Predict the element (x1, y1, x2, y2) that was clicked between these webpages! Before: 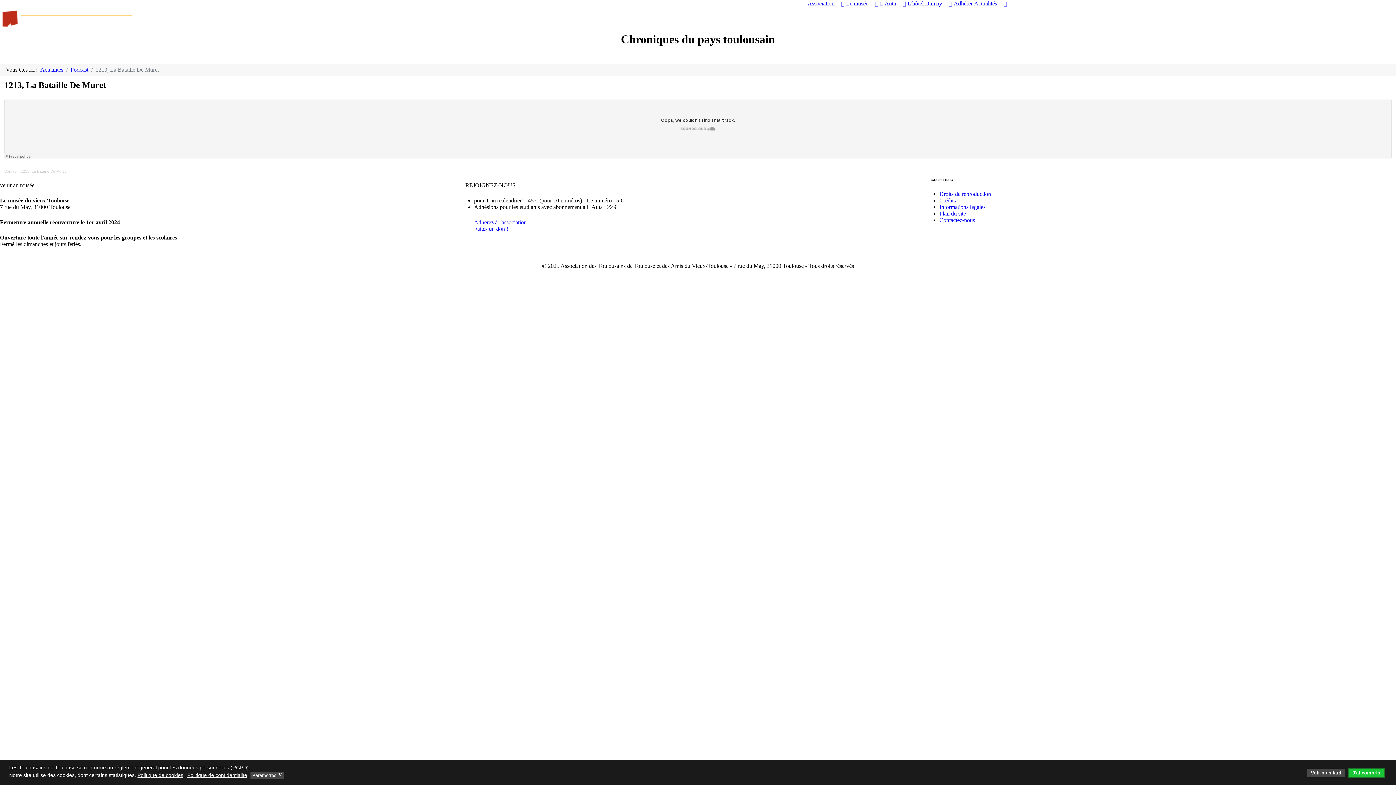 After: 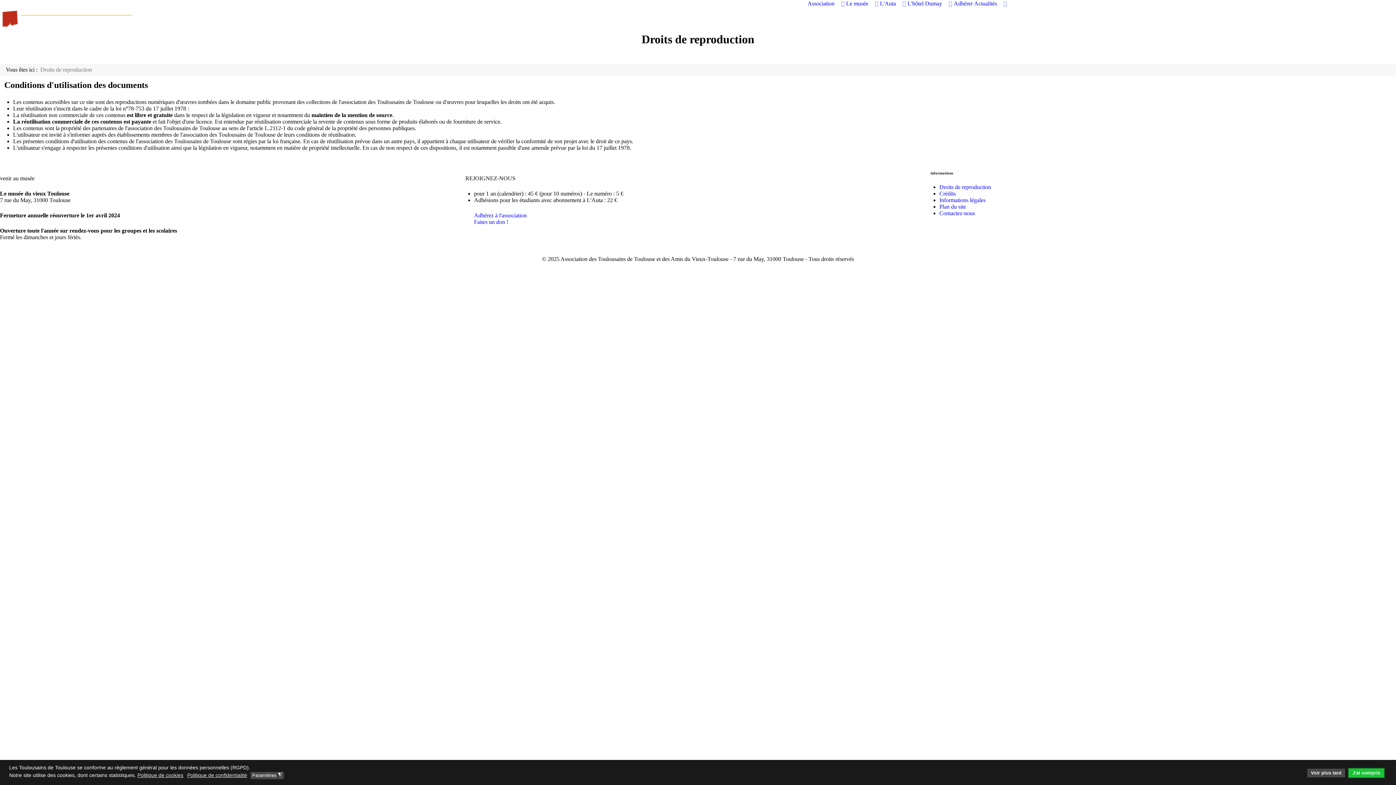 Action: bbox: (939, 190, 991, 197) label: Droits de reproduction